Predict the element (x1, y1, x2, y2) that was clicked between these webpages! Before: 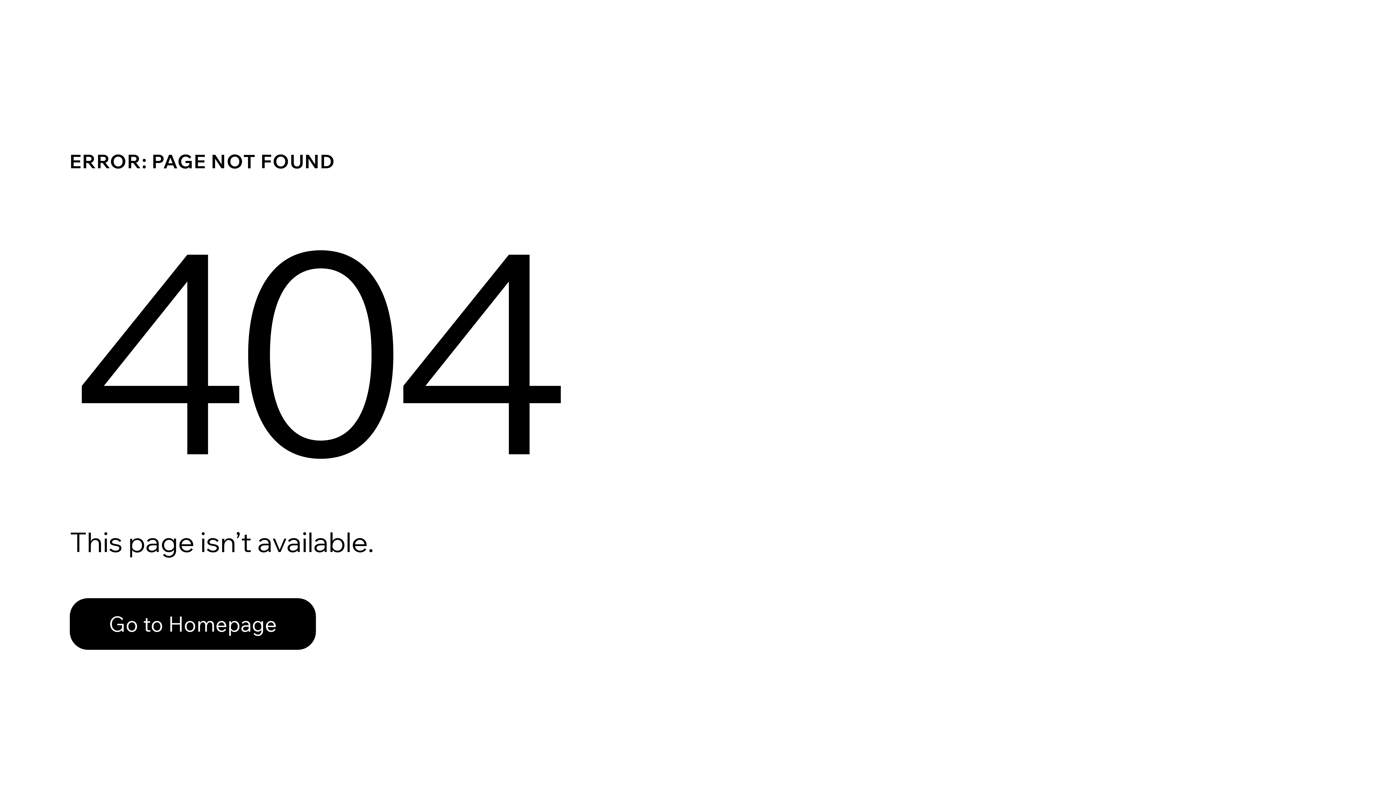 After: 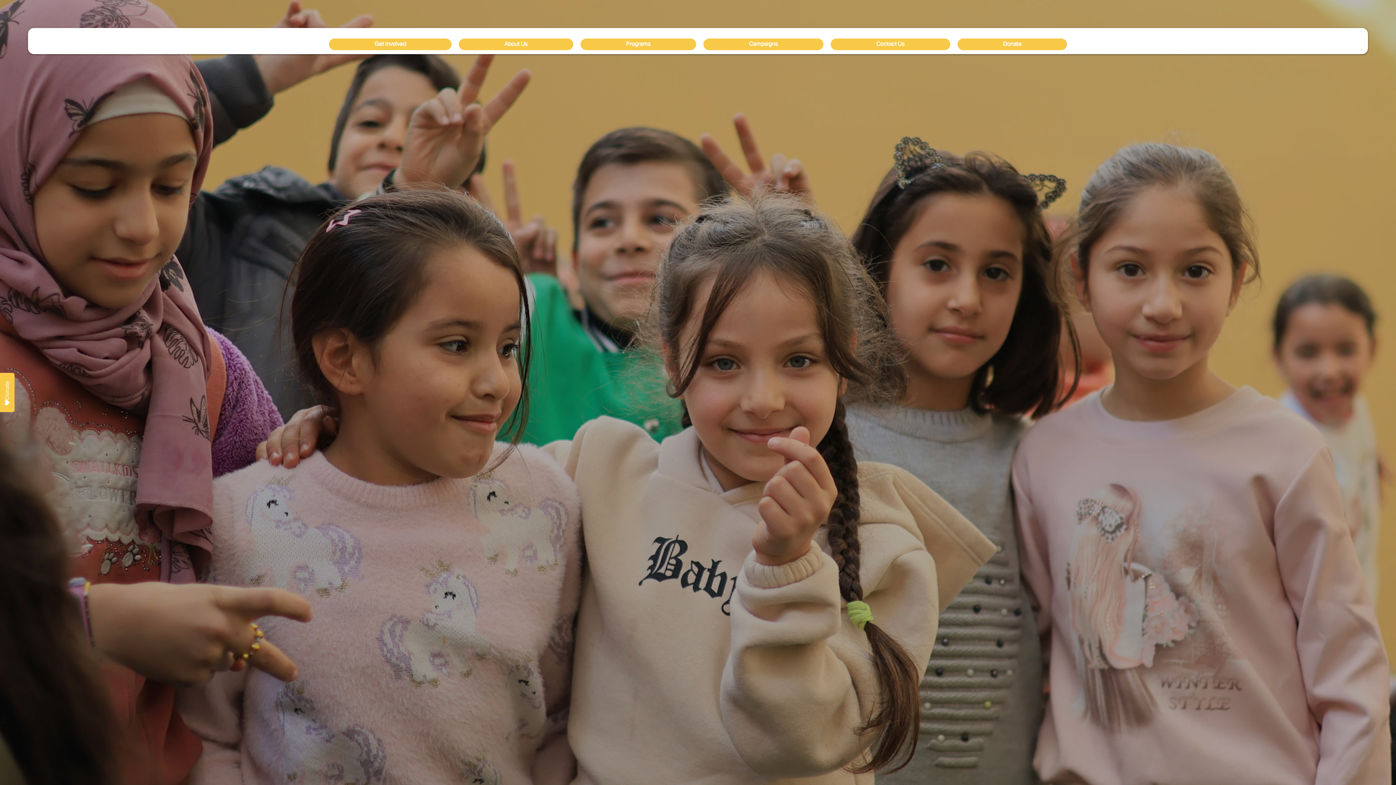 Action: bbox: (69, 598, 316, 650) label: Go to Homepage